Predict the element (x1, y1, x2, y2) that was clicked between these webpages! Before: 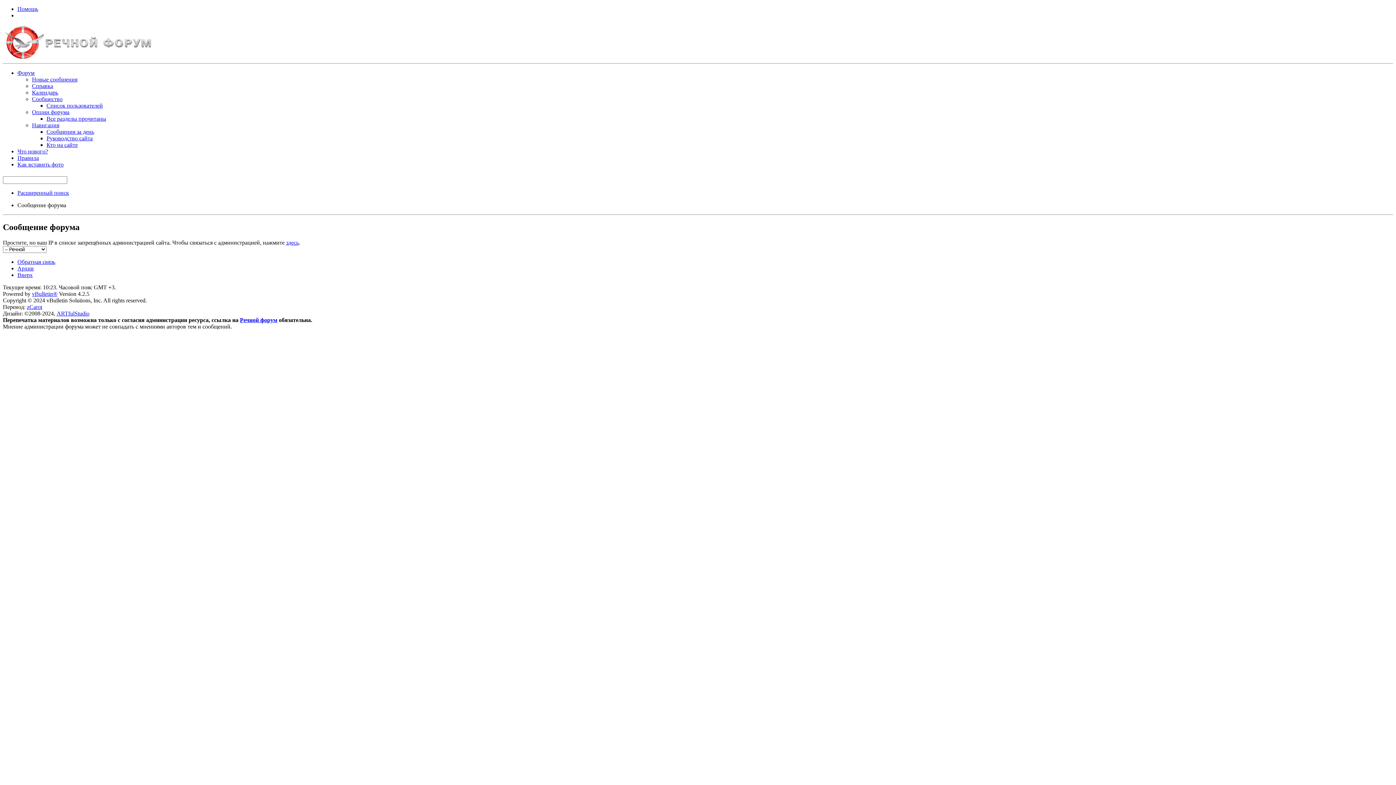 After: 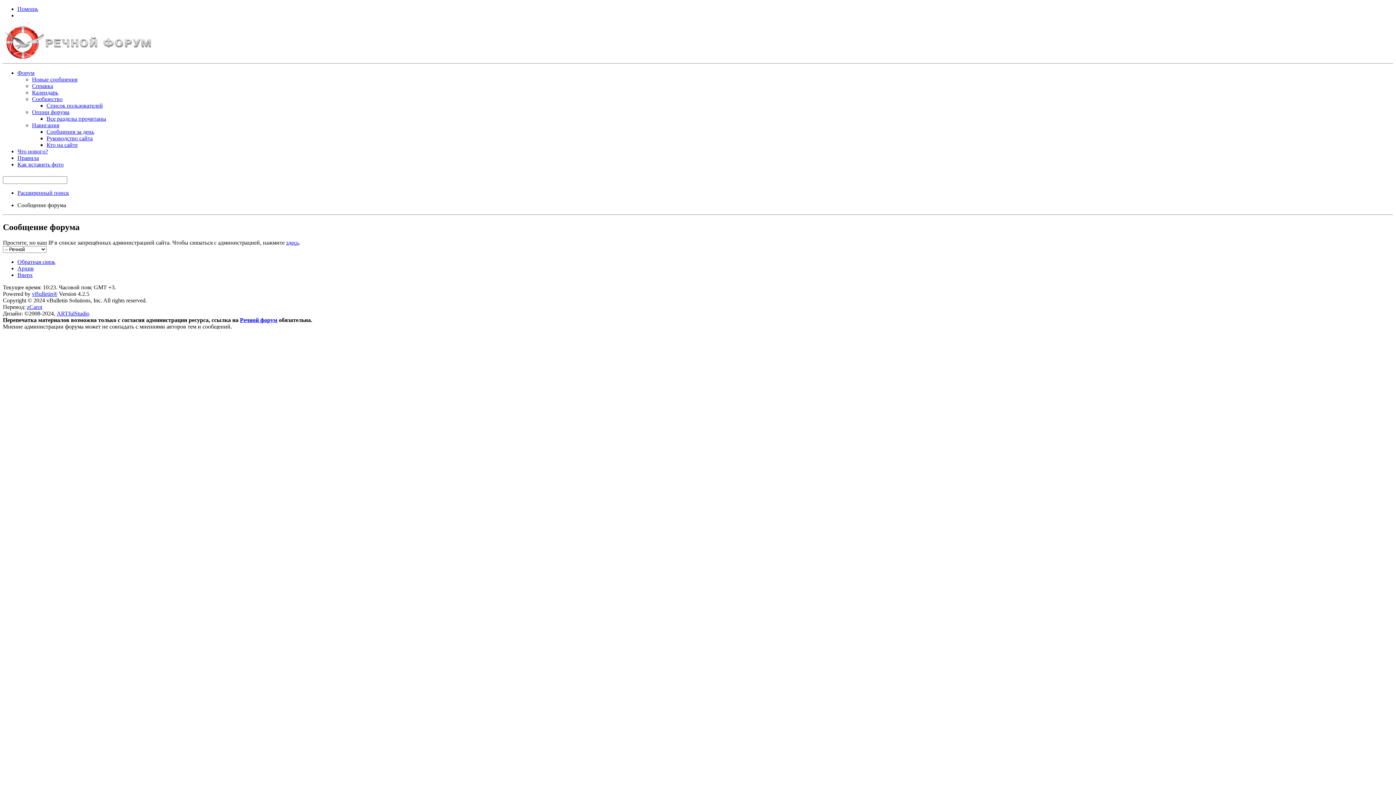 Action: bbox: (17, 154, 38, 161) label: Правила